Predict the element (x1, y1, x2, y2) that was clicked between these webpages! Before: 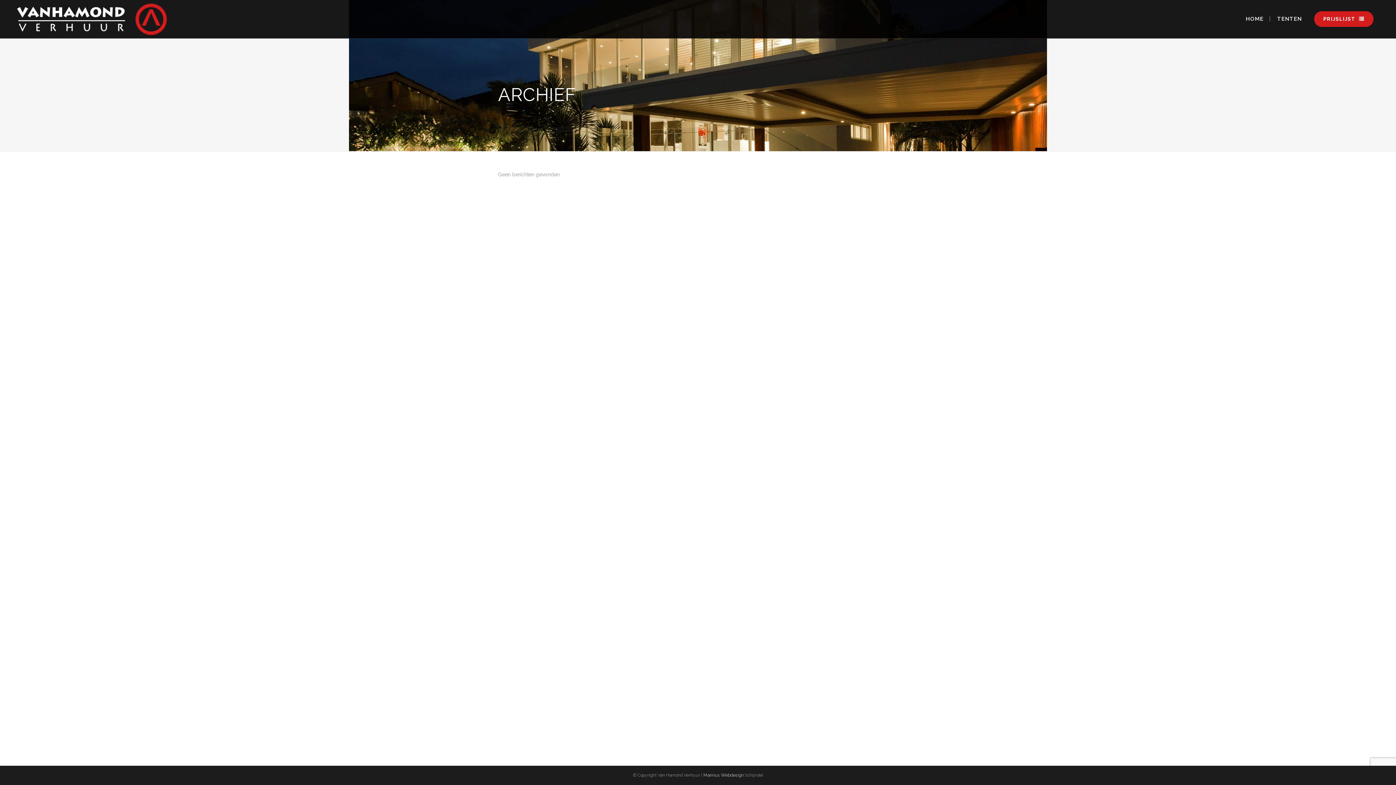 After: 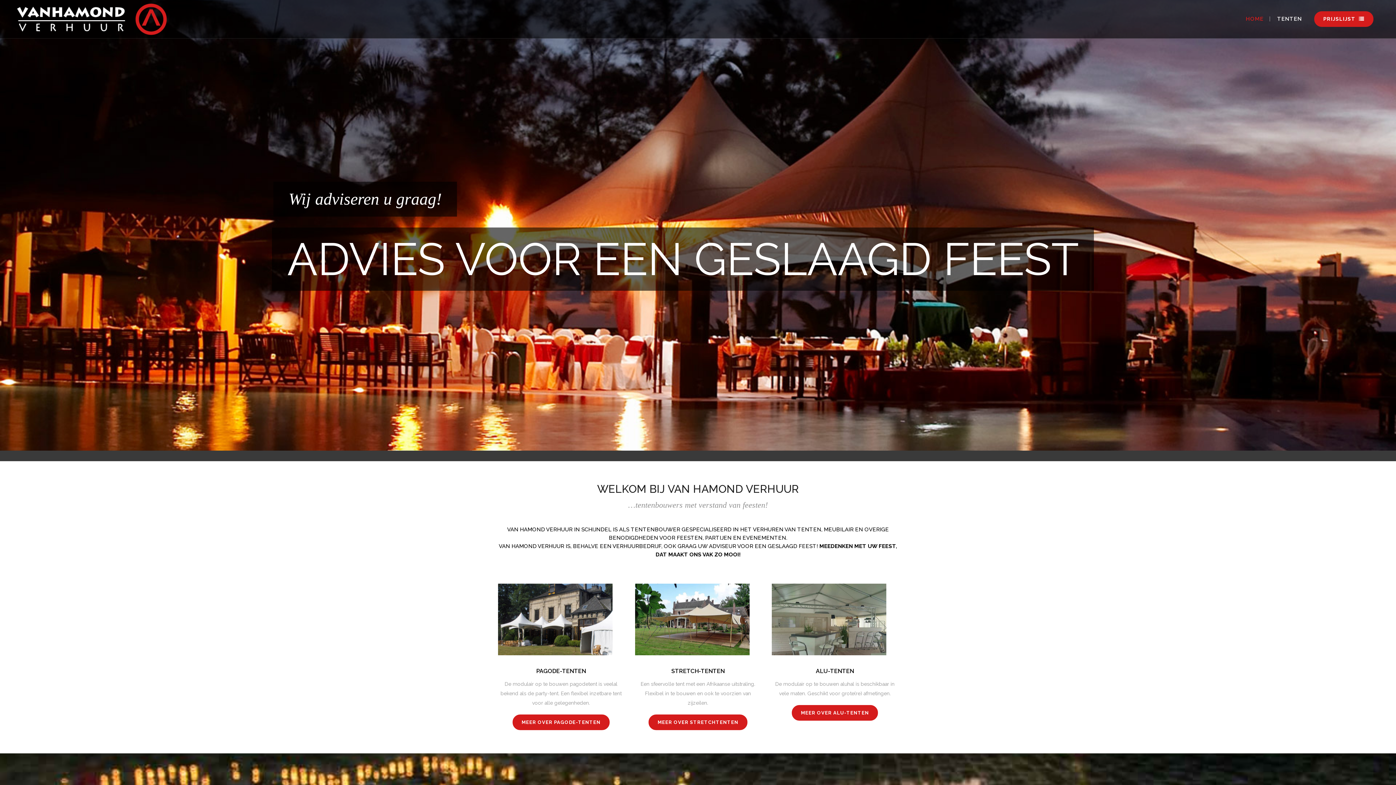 Action: label: HOME bbox: (1240, 0, 1270, 38)